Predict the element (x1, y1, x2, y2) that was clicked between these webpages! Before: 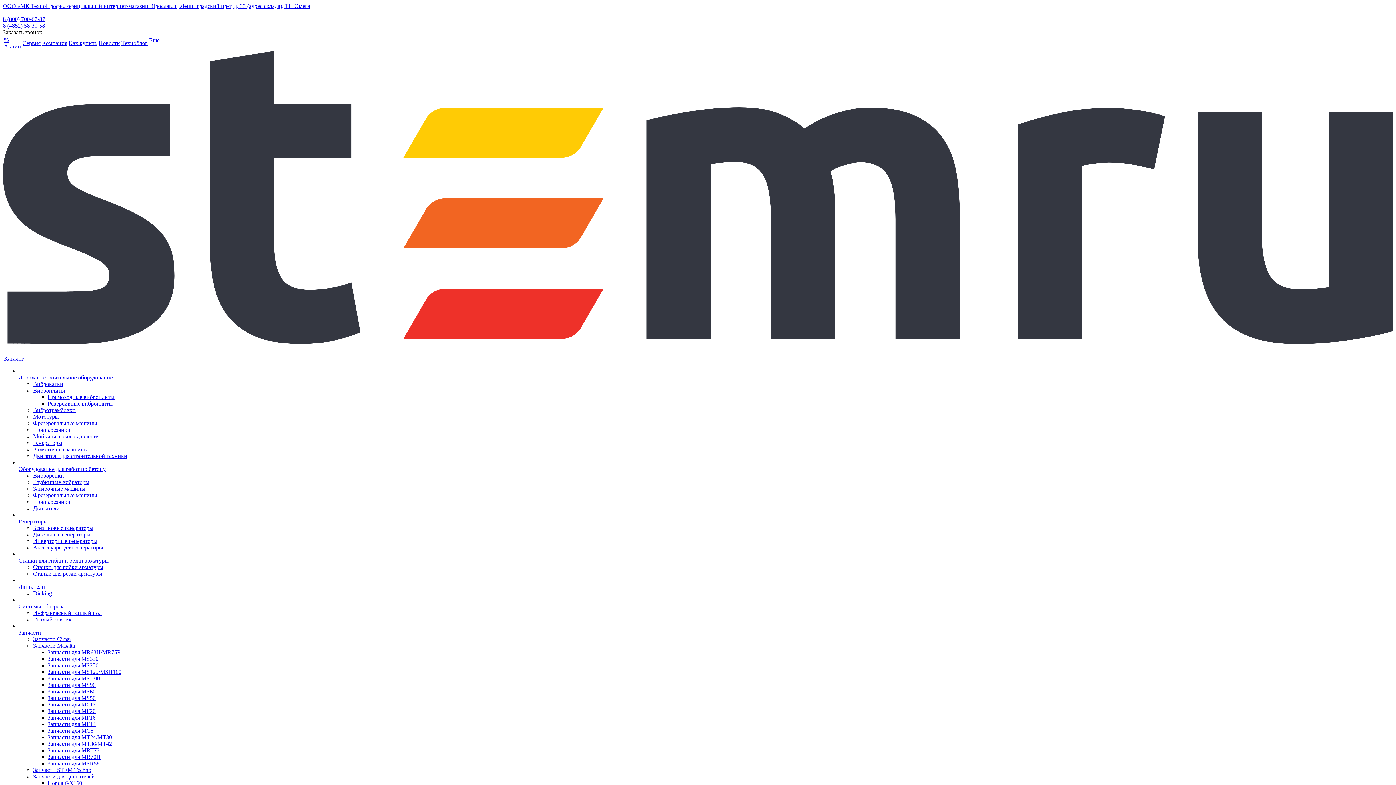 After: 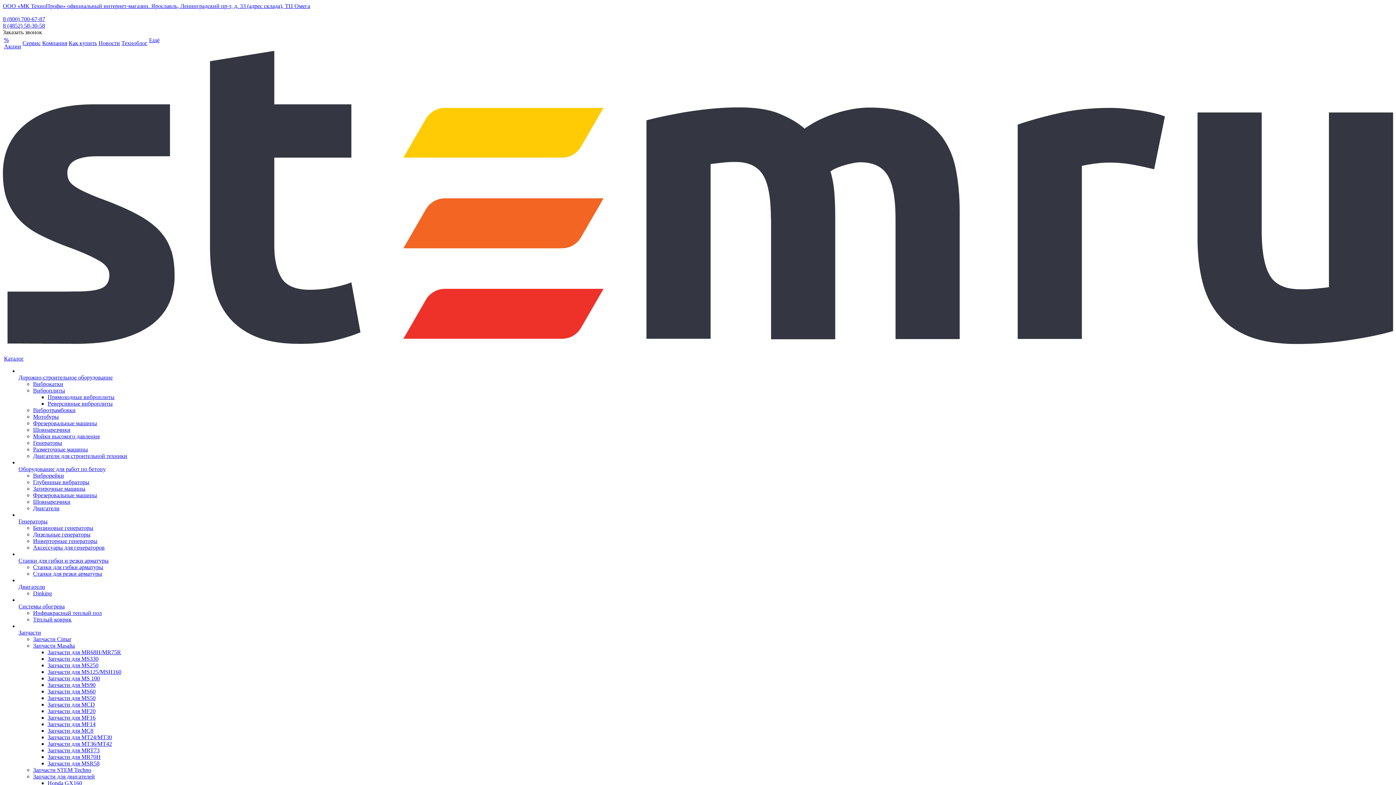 Action: label: Запчасти для двигателей bbox: (33, 773, 94, 780)